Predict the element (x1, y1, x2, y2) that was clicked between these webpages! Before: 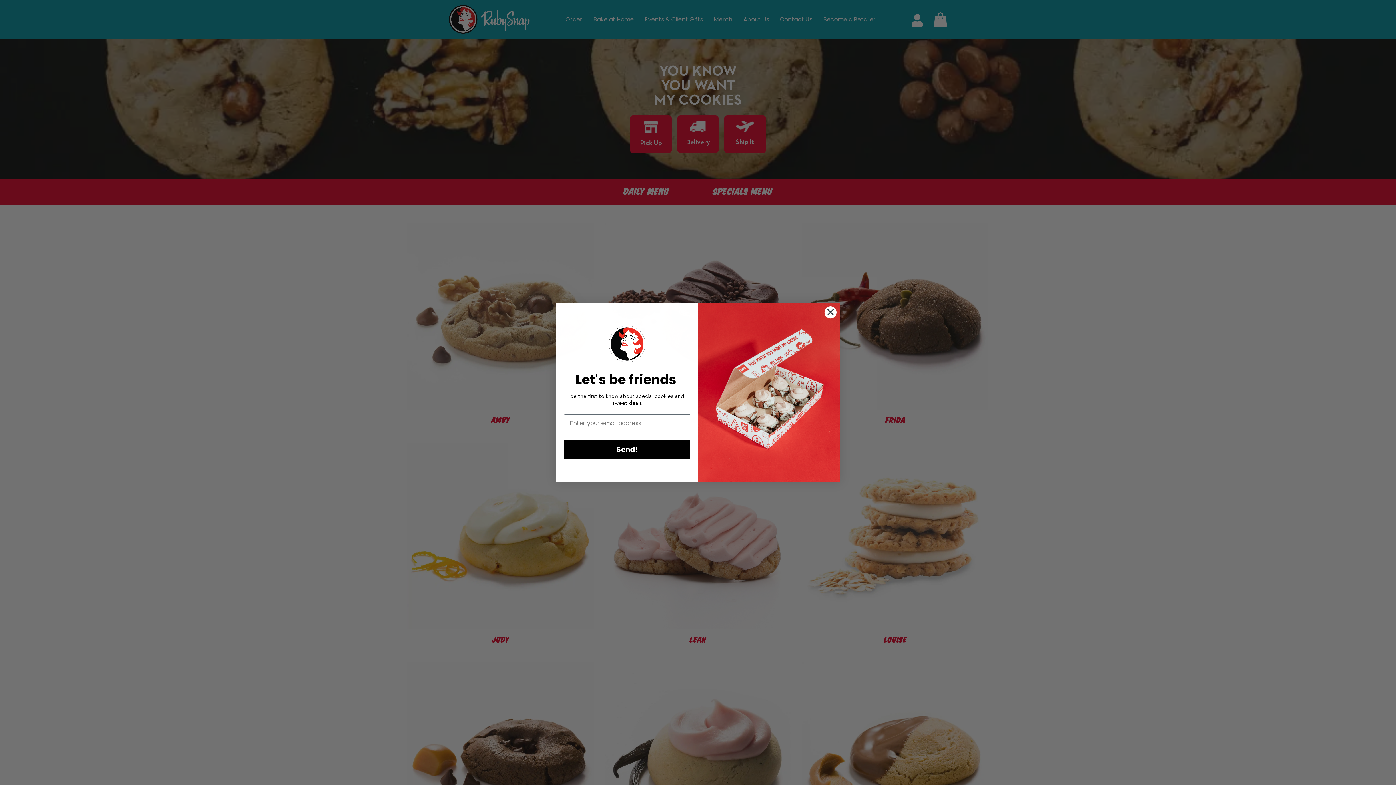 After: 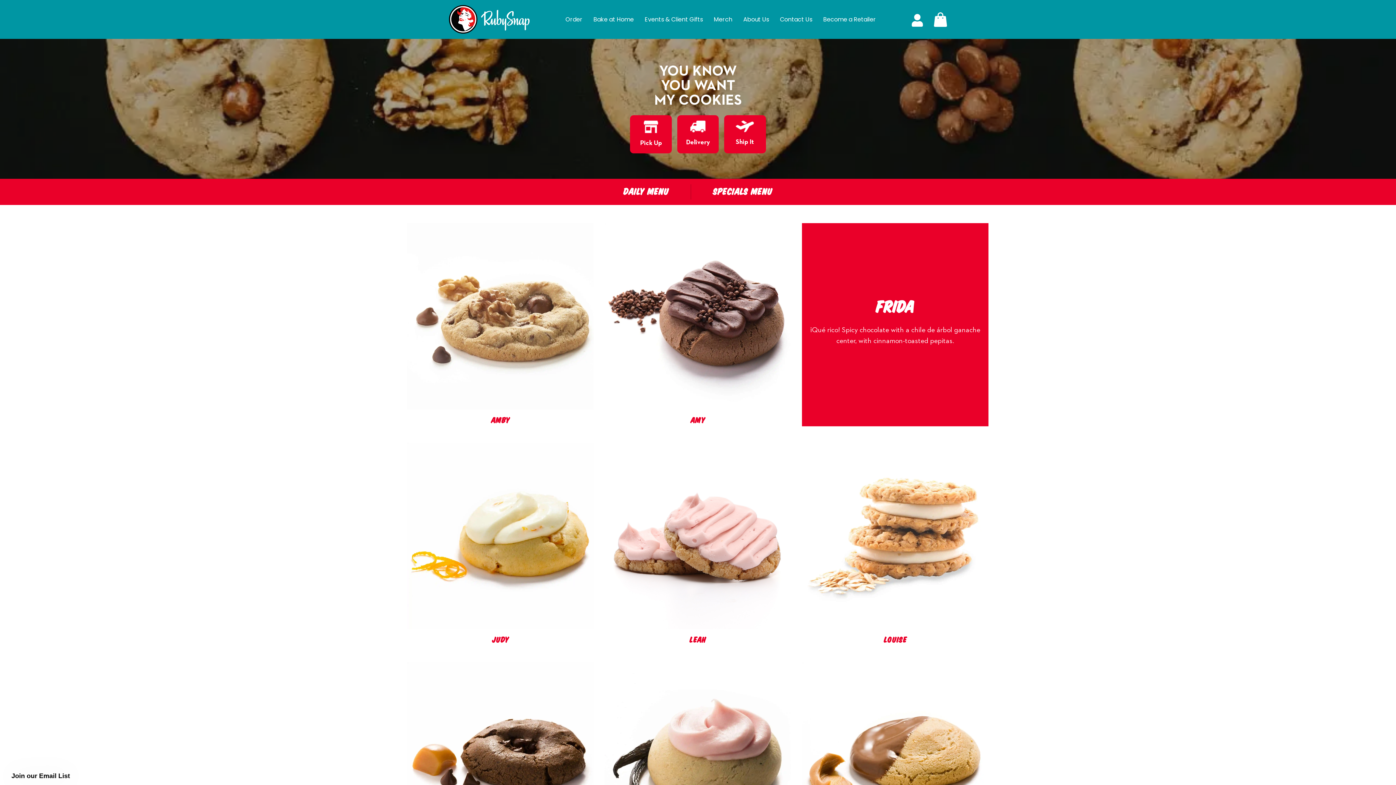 Action: bbox: (824, 306, 837, 318) label: Close dialog